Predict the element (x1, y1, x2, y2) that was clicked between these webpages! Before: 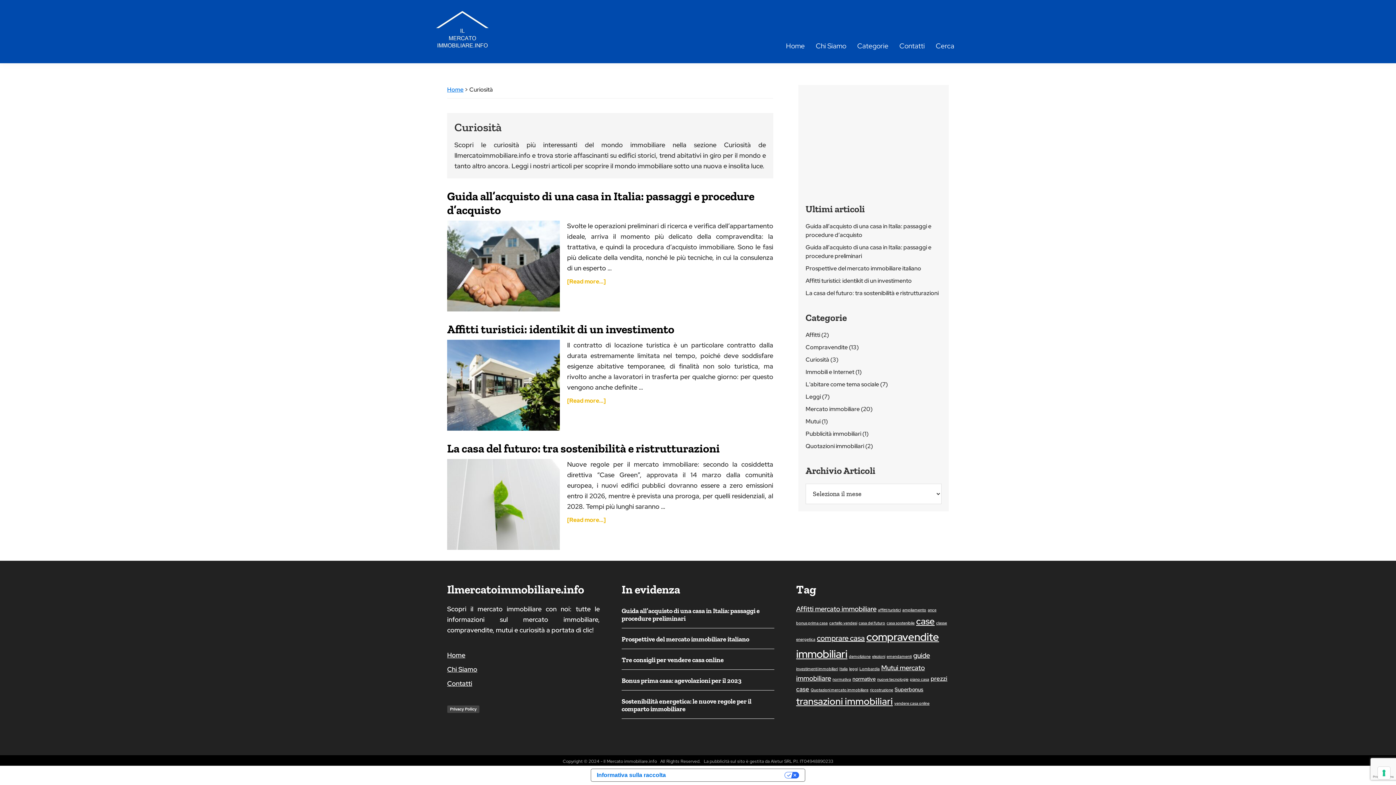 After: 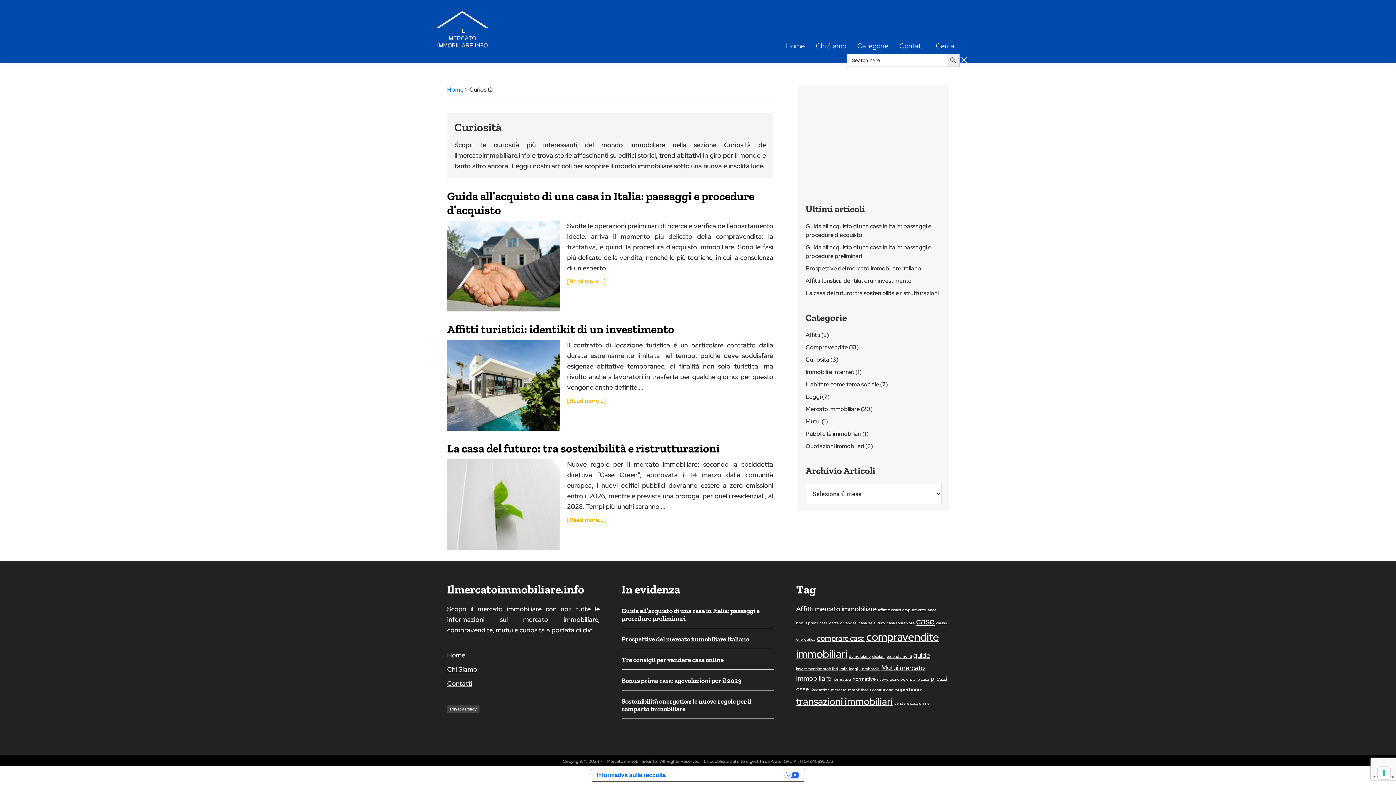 Action: label: Search Title Link bbox: (930, 38, 960, 53)